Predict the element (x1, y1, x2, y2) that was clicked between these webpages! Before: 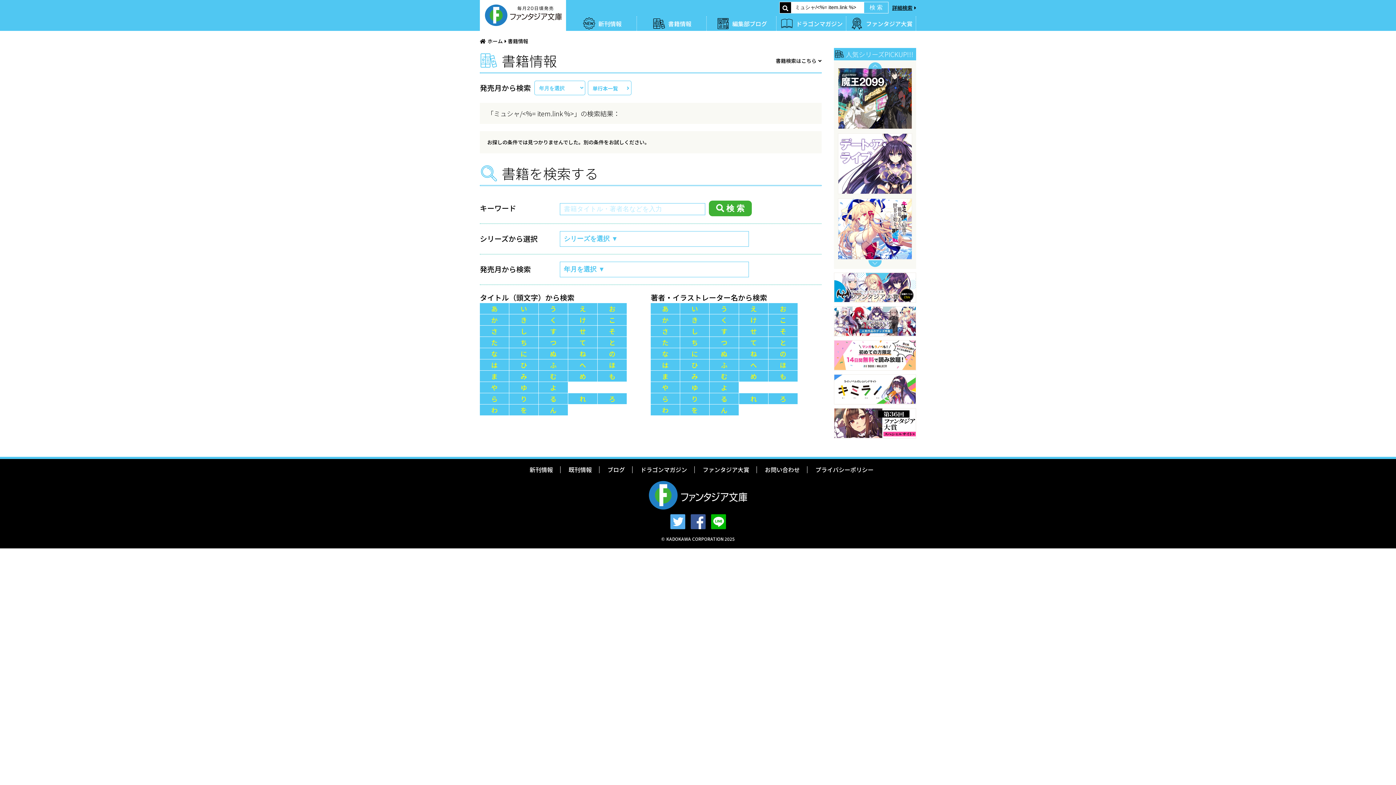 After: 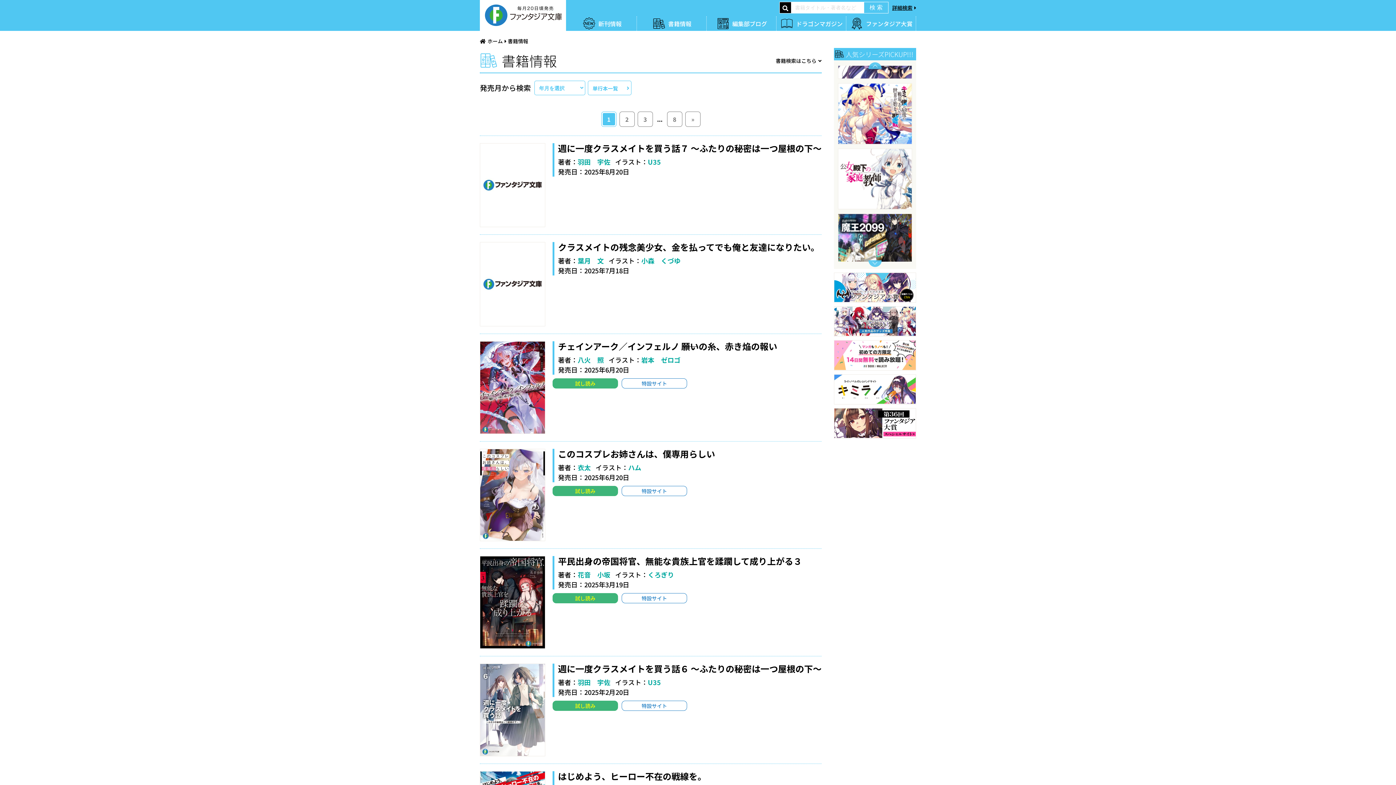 Action: label: は bbox: (650, 359, 680, 370)